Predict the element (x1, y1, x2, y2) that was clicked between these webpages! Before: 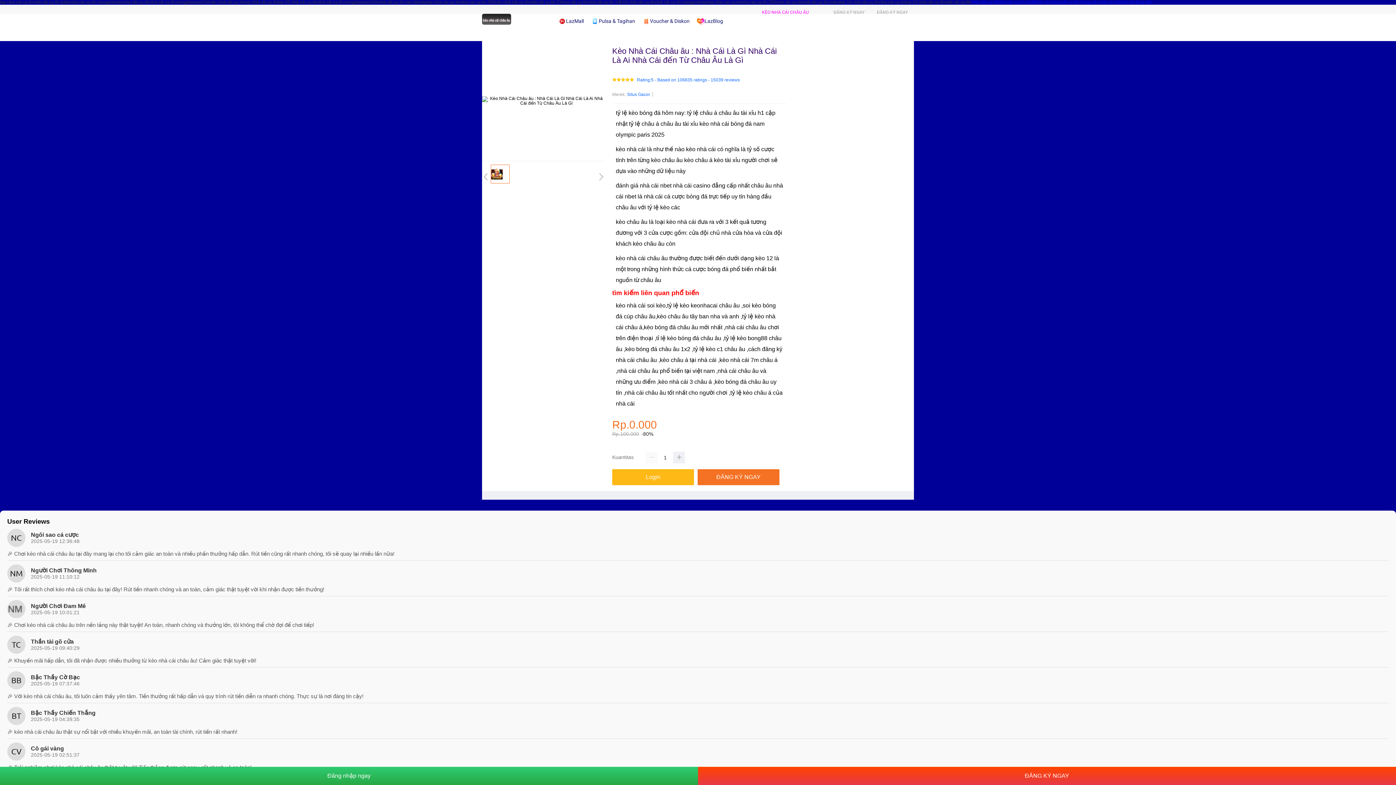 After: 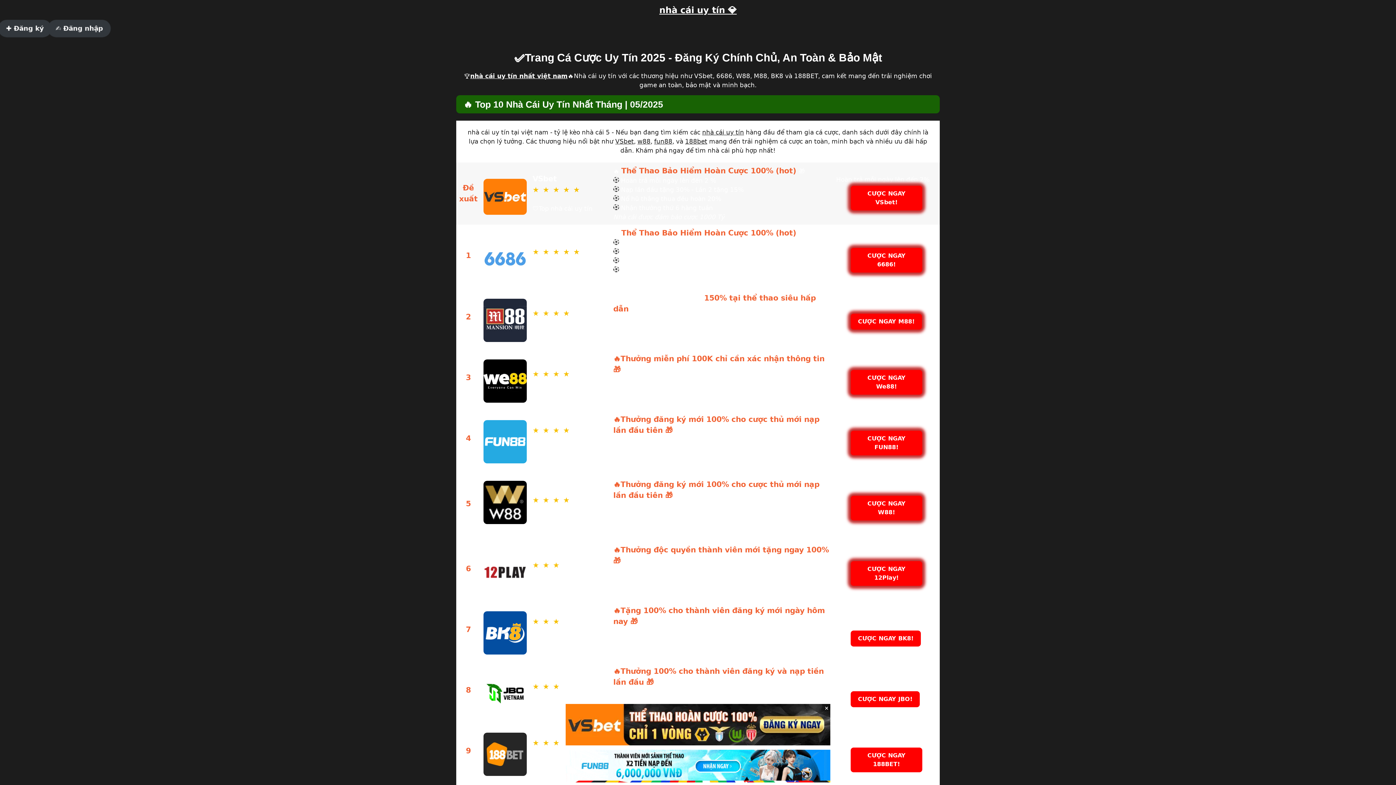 Action: label: ĐĂNG KÝ NGAY bbox: (833, 9, 864, 14)